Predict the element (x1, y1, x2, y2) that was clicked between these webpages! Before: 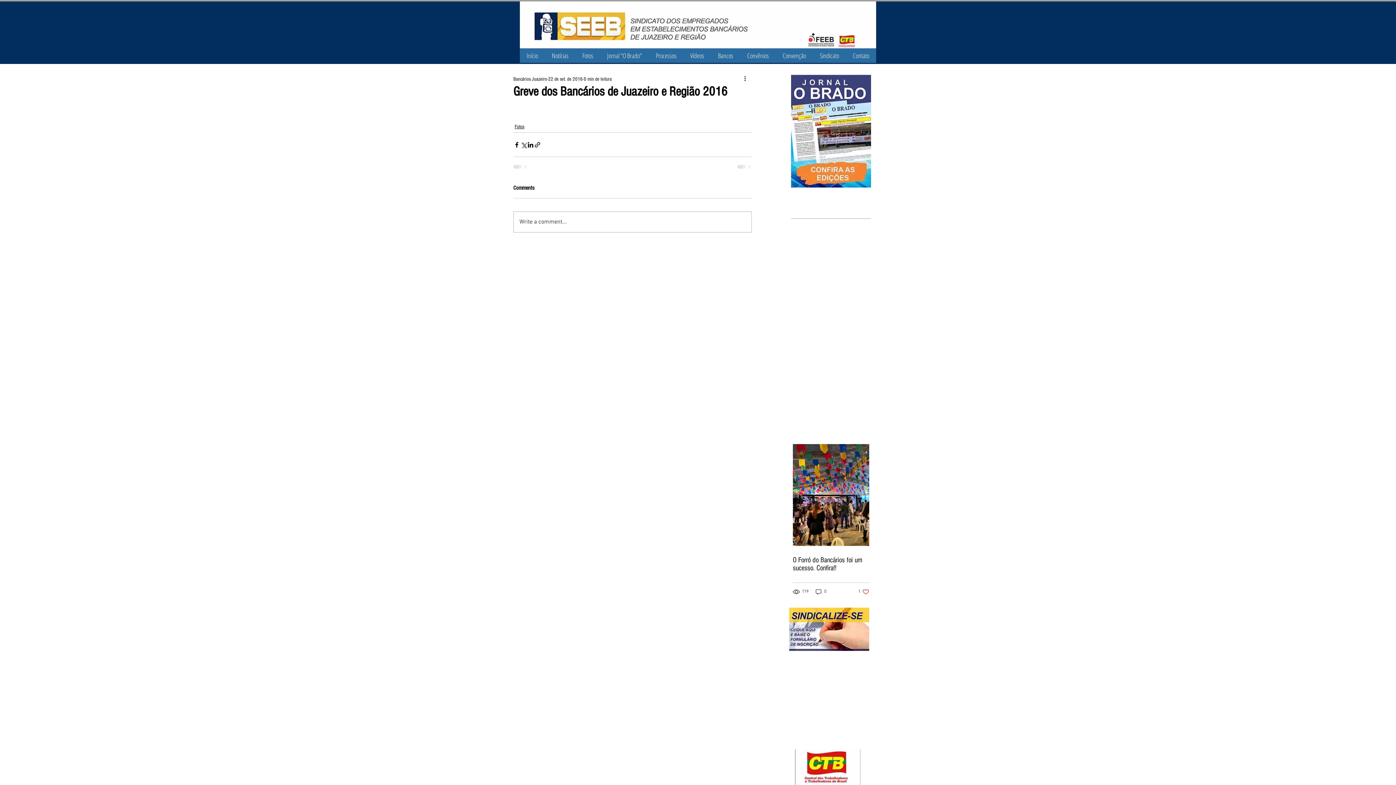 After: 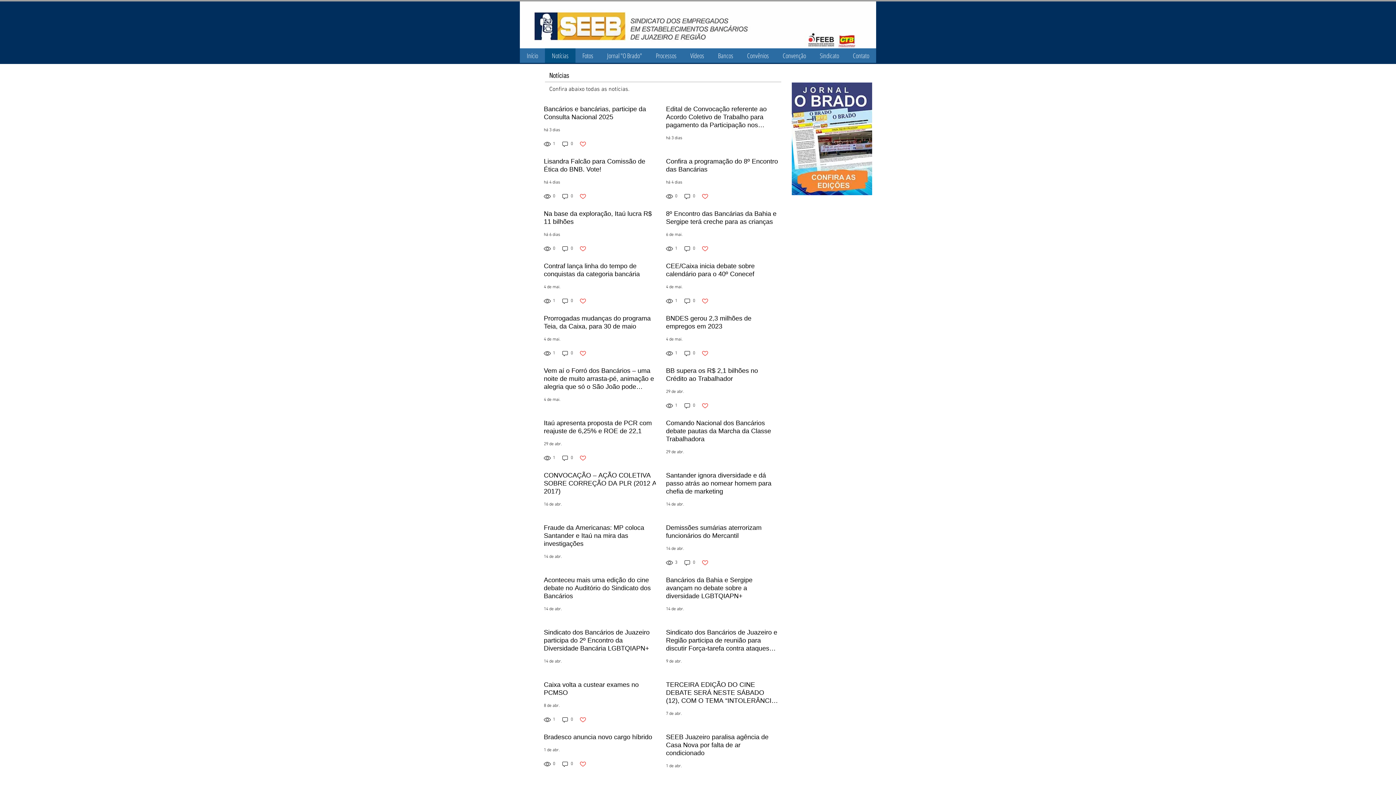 Action: bbox: (545, 48, 575, 62) label: Notícias